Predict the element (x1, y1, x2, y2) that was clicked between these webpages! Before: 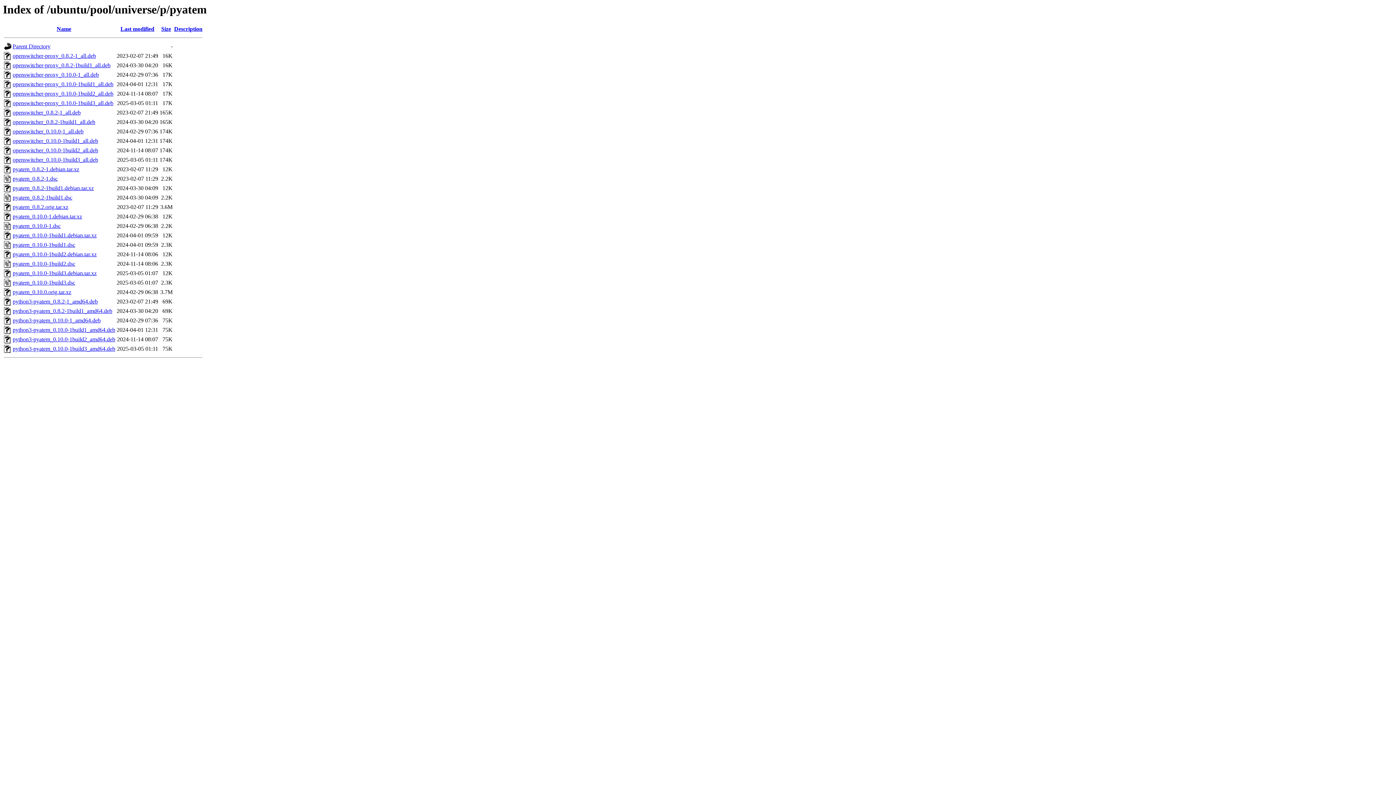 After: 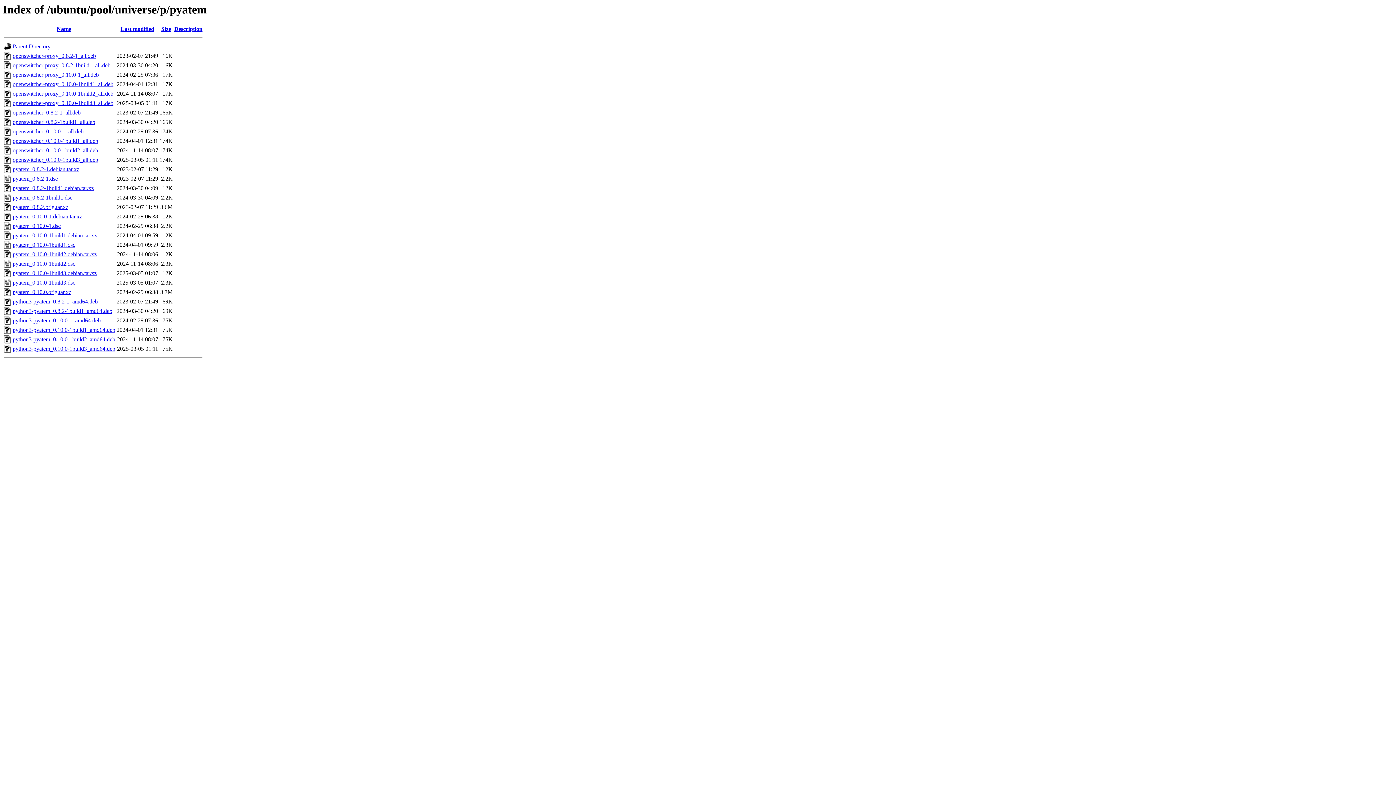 Action: label: python3-pyatem_0.10.0-1build1_amd64.deb bbox: (12, 327, 115, 333)